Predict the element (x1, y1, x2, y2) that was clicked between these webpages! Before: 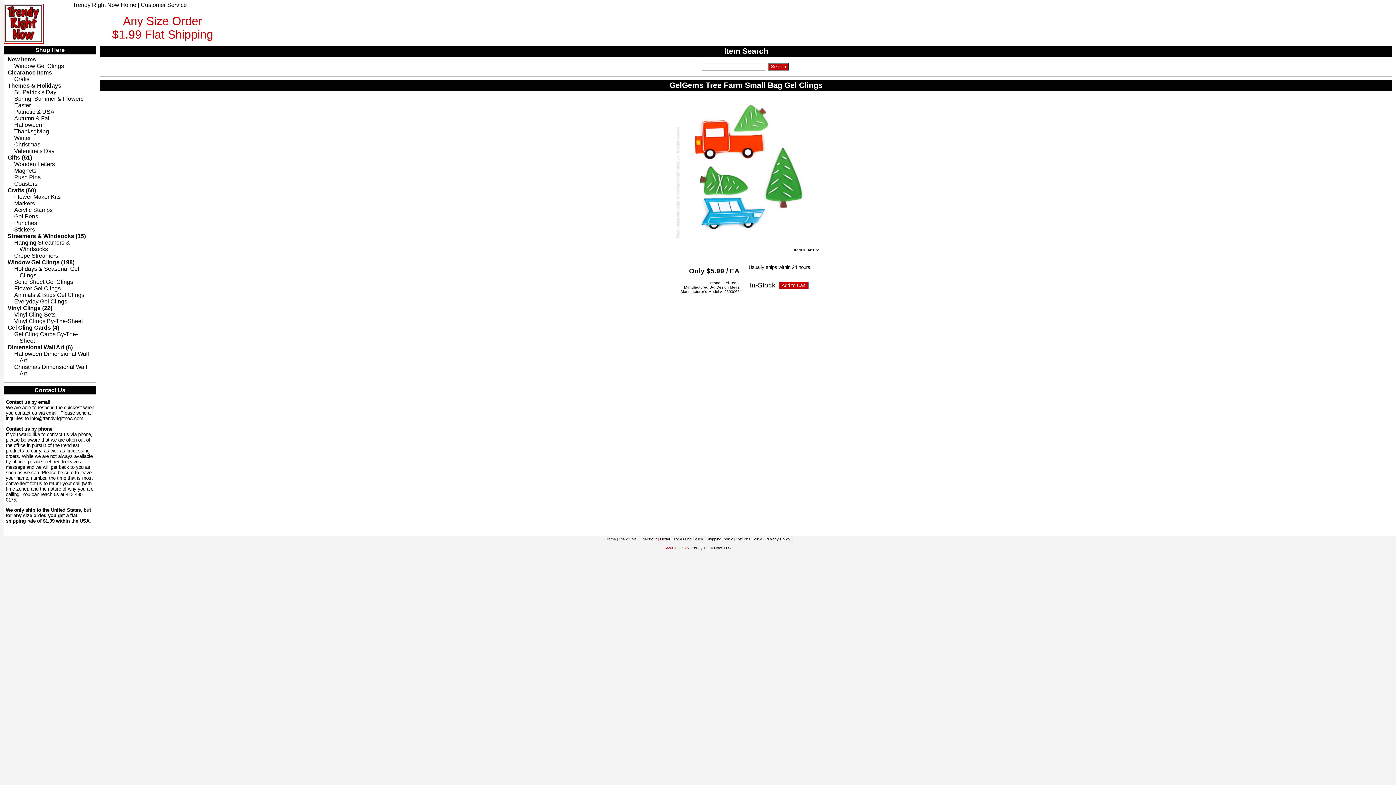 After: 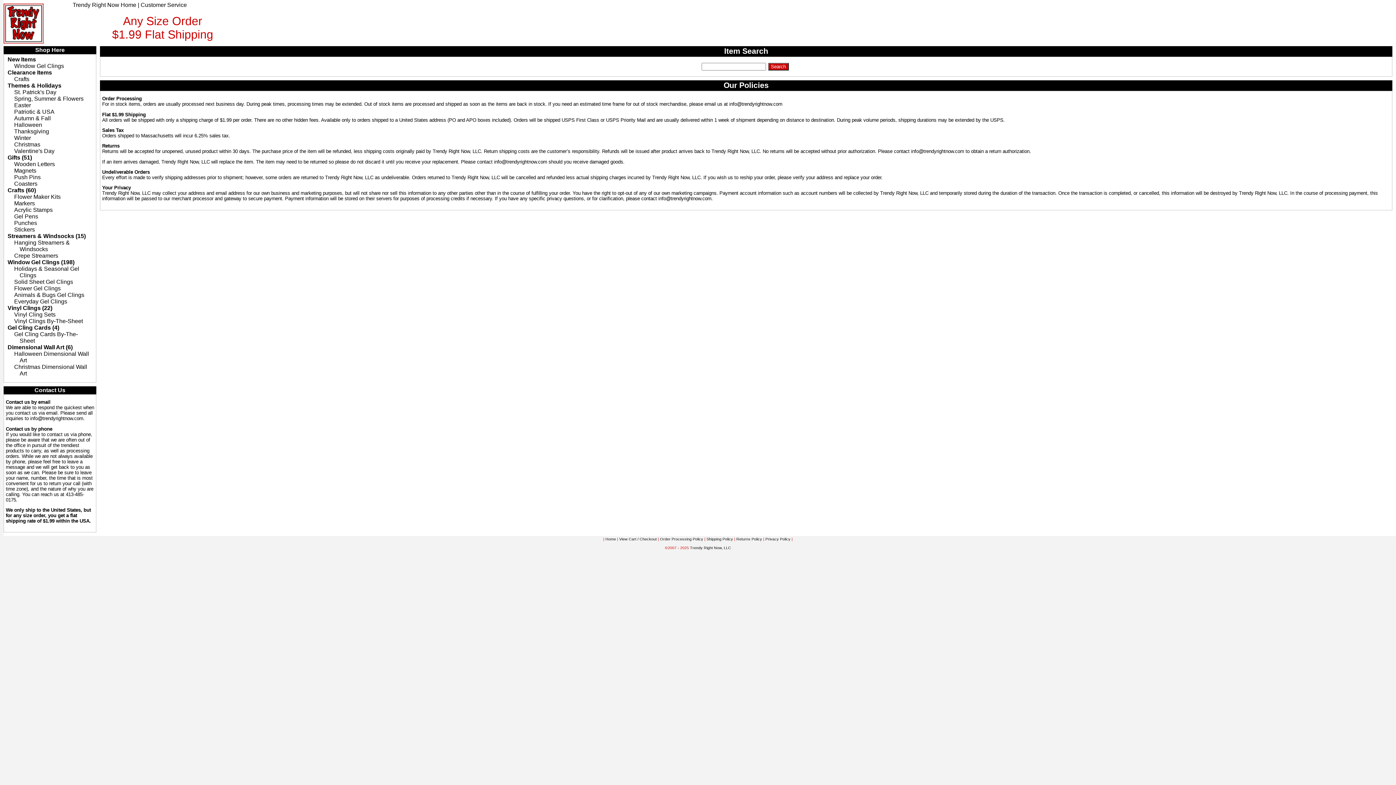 Action: label: Privacy Policy bbox: (765, 537, 790, 541)